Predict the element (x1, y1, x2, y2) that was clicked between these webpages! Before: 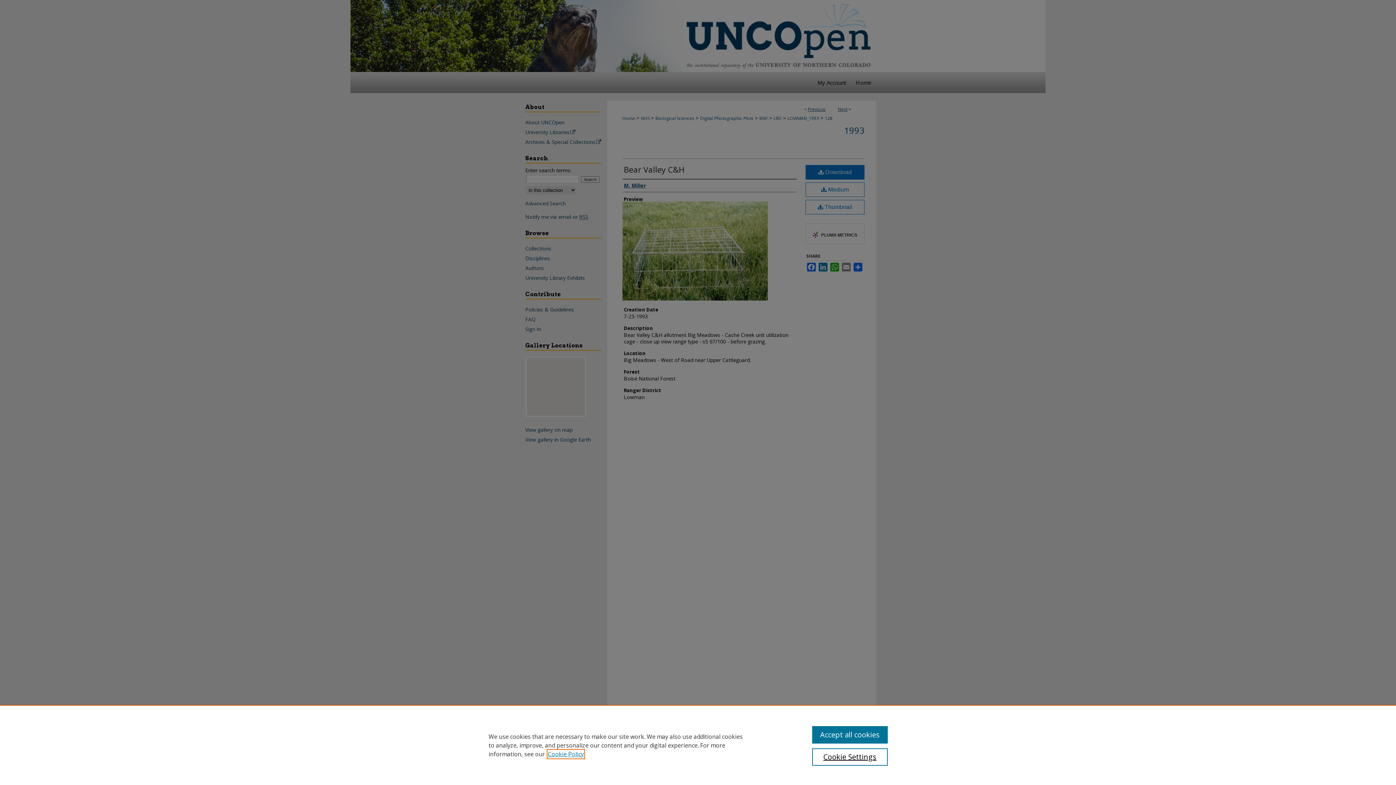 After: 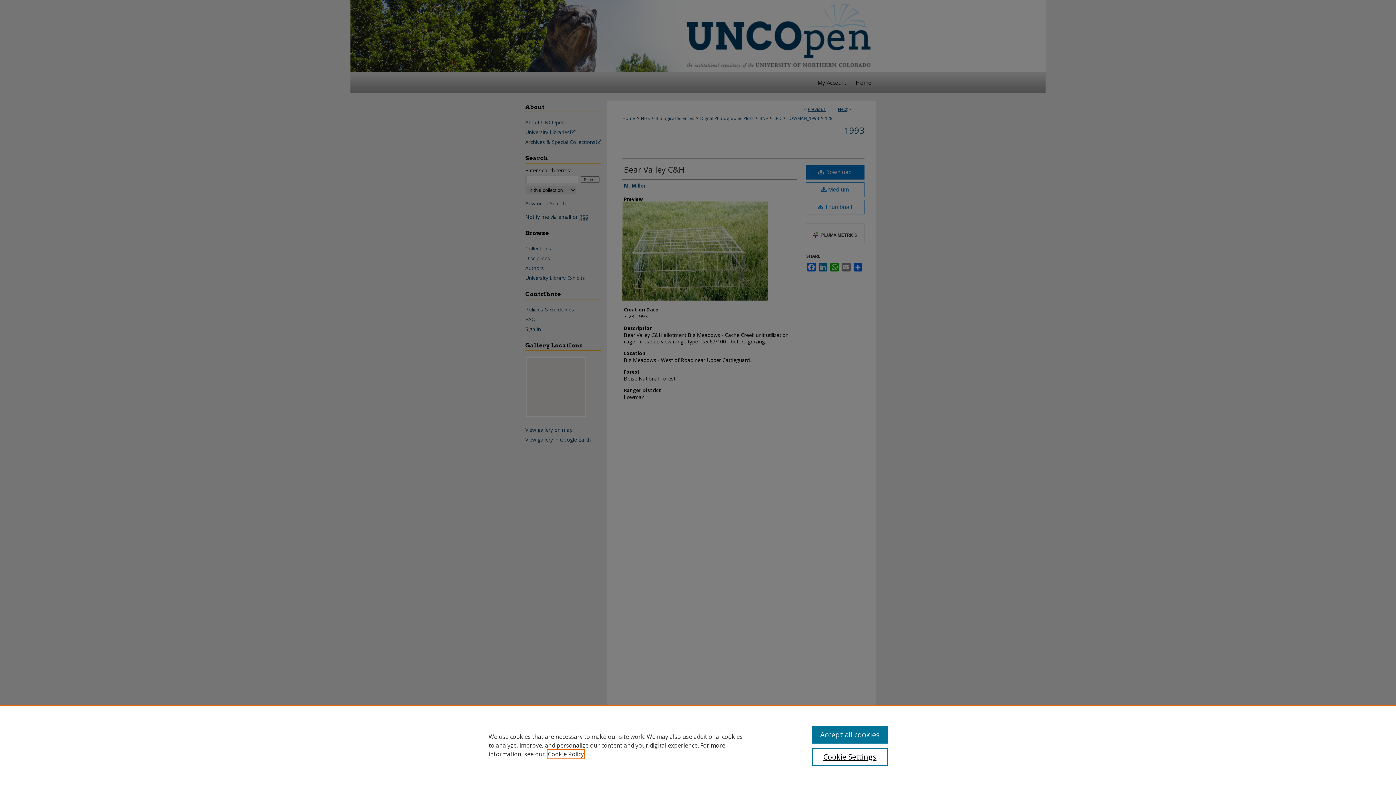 Action: bbox: (548, 750, 584, 758) label: , opens in a new tab